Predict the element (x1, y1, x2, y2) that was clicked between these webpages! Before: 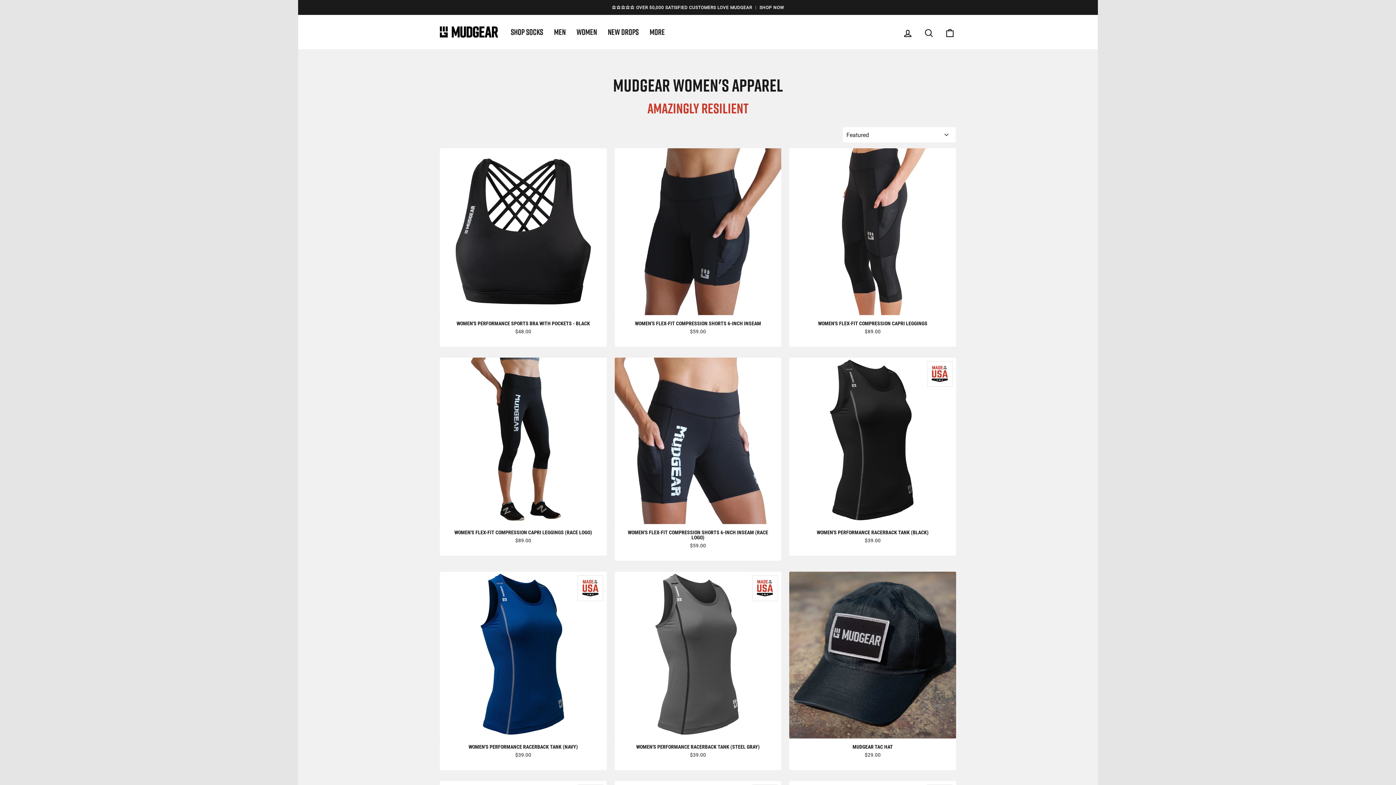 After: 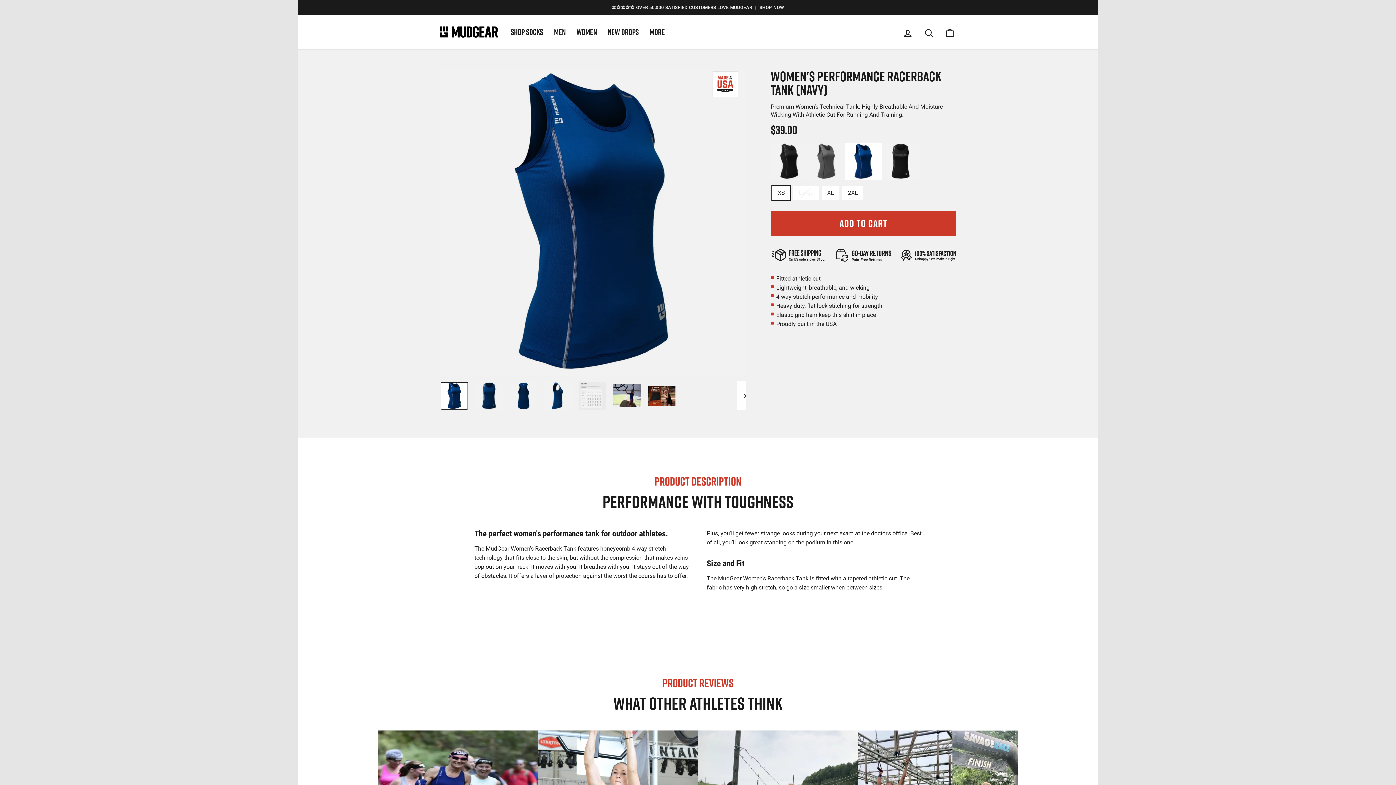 Action: label: WOMEN'S PERFORMANCE RACERBACK TANK (NAVY)
$39.00 bbox: (440, 738, 606, 770)